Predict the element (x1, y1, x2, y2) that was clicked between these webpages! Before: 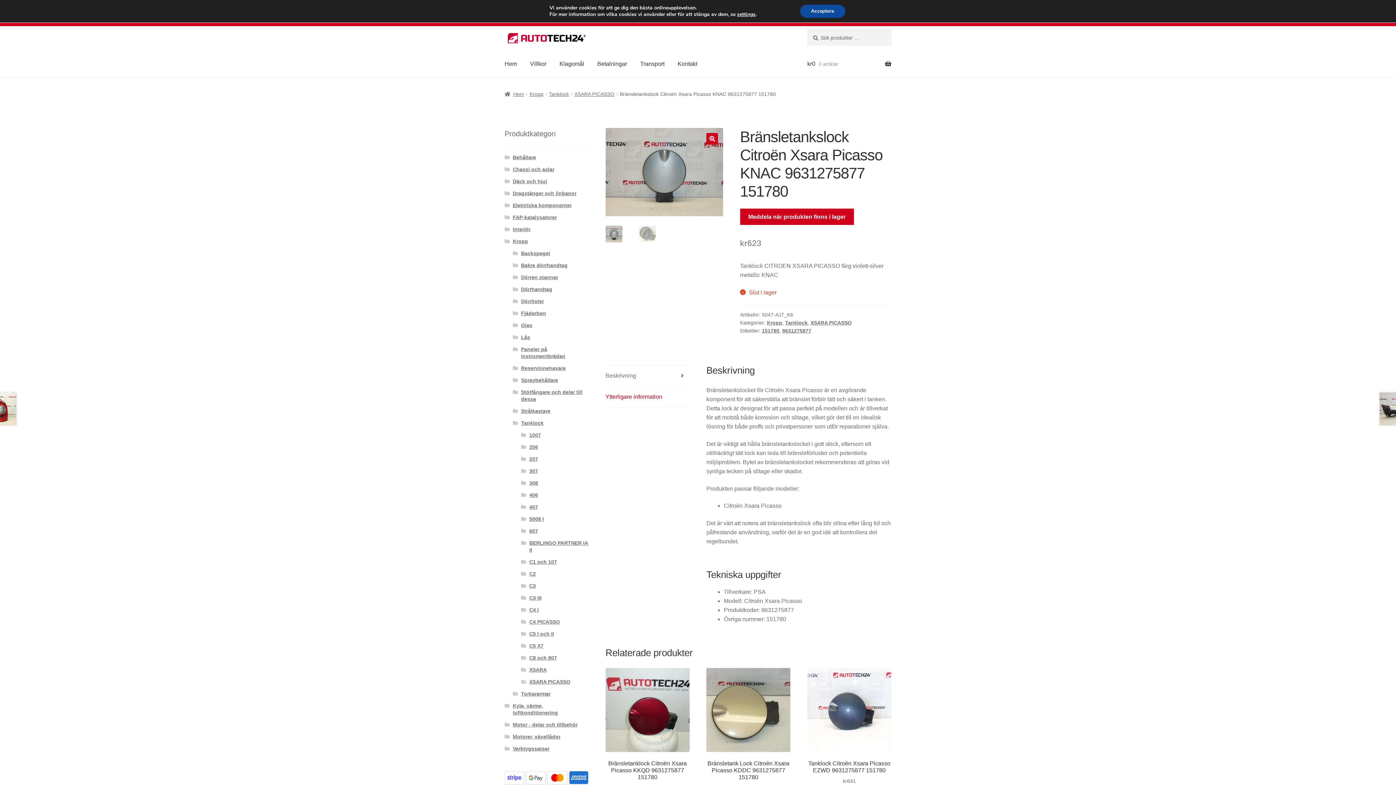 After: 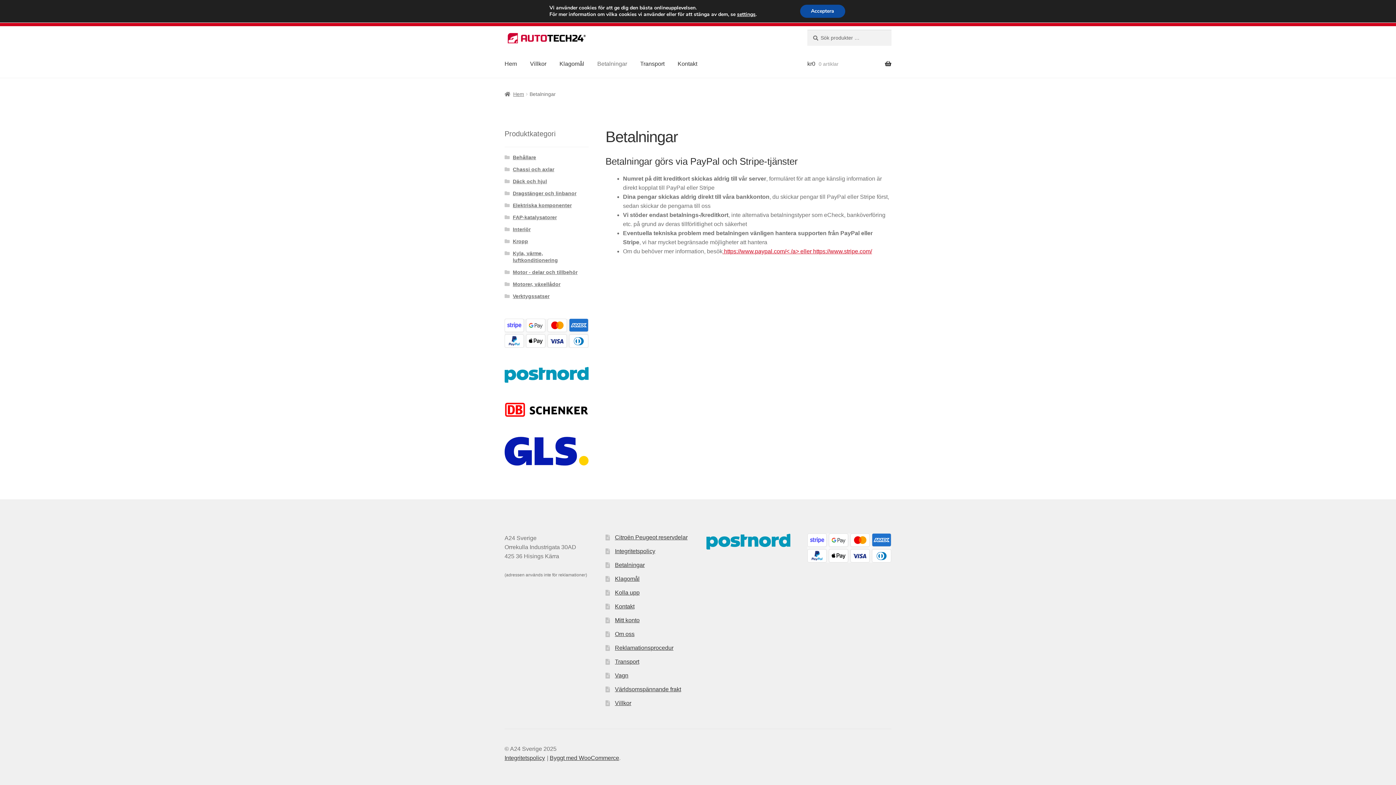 Action: label: Betalningar bbox: (591, 50, 633, 77)